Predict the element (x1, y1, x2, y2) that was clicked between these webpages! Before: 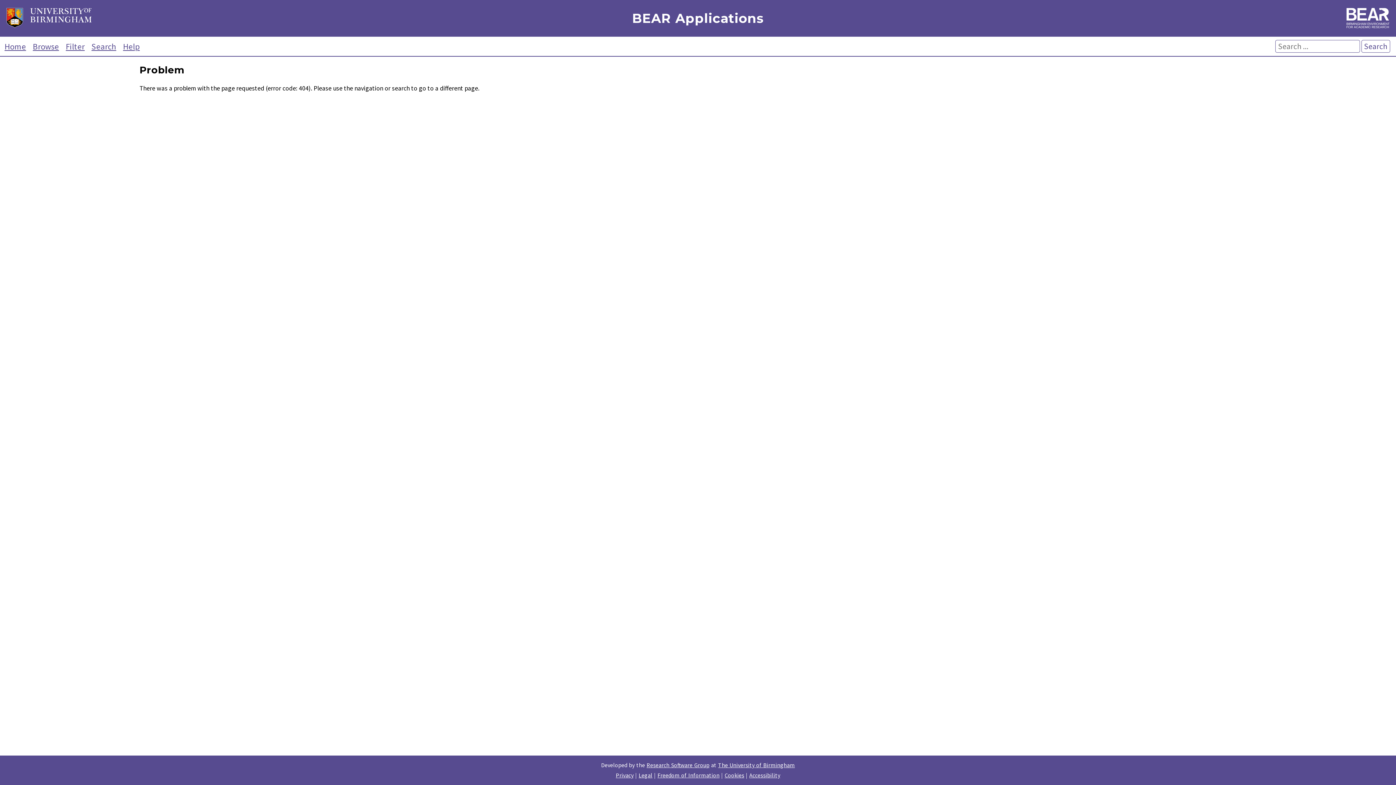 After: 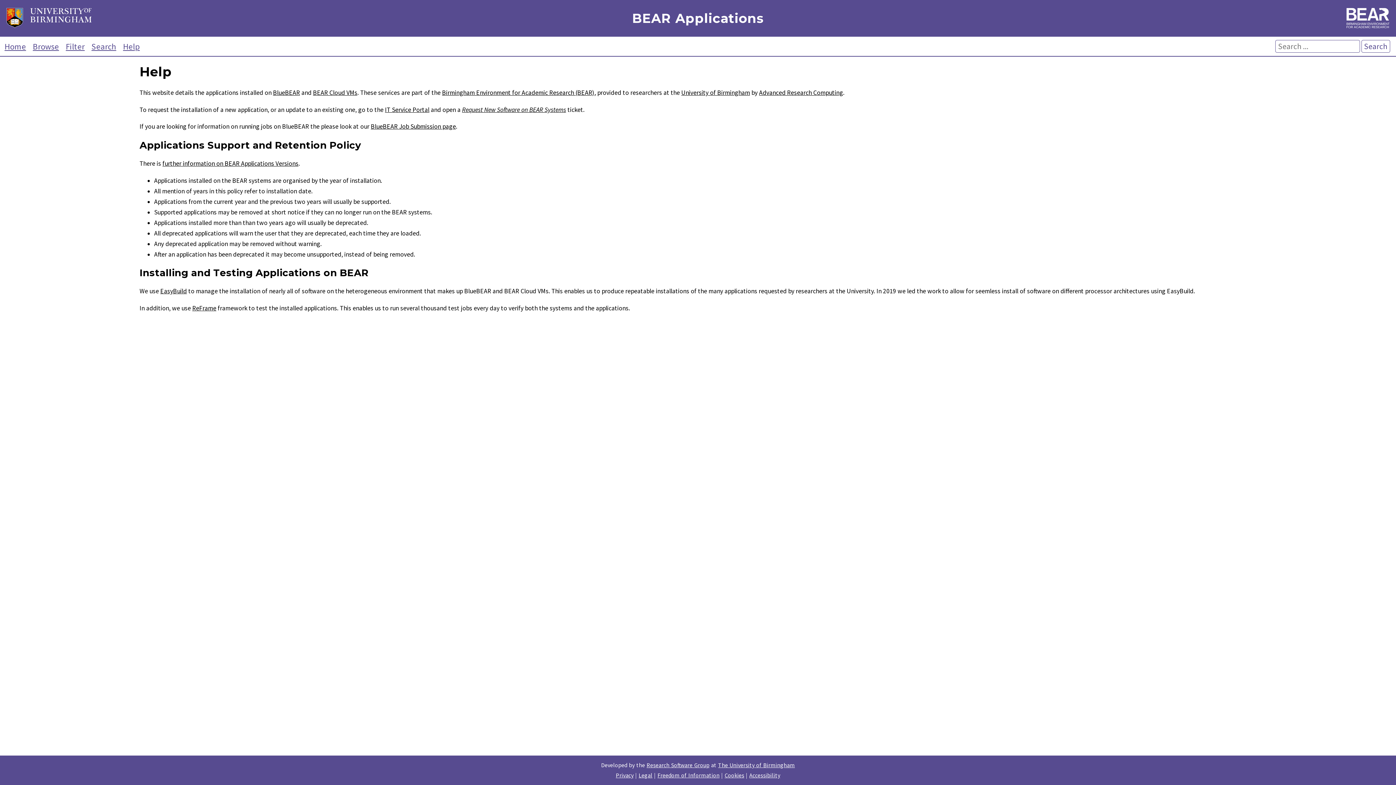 Action: bbox: (120, 41, 142, 51) label: Help